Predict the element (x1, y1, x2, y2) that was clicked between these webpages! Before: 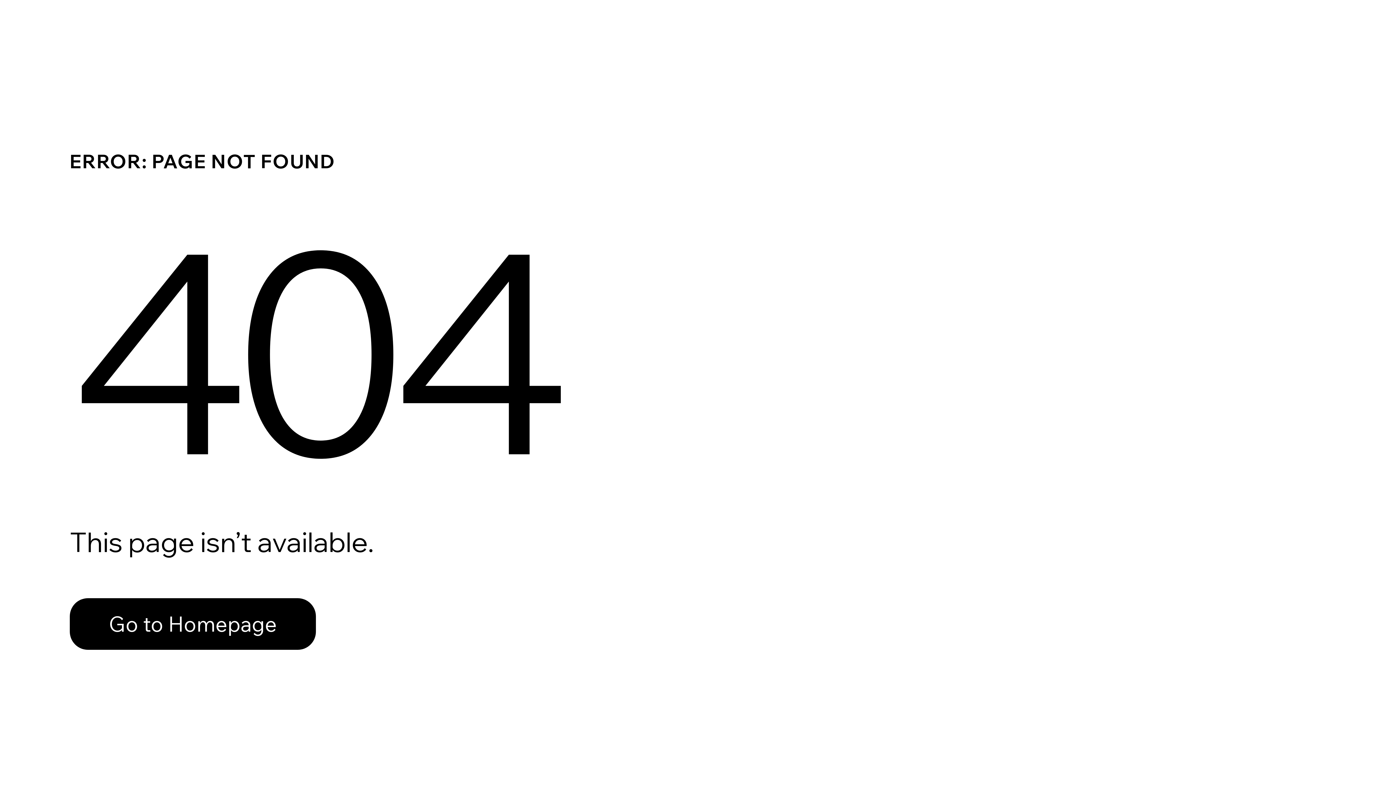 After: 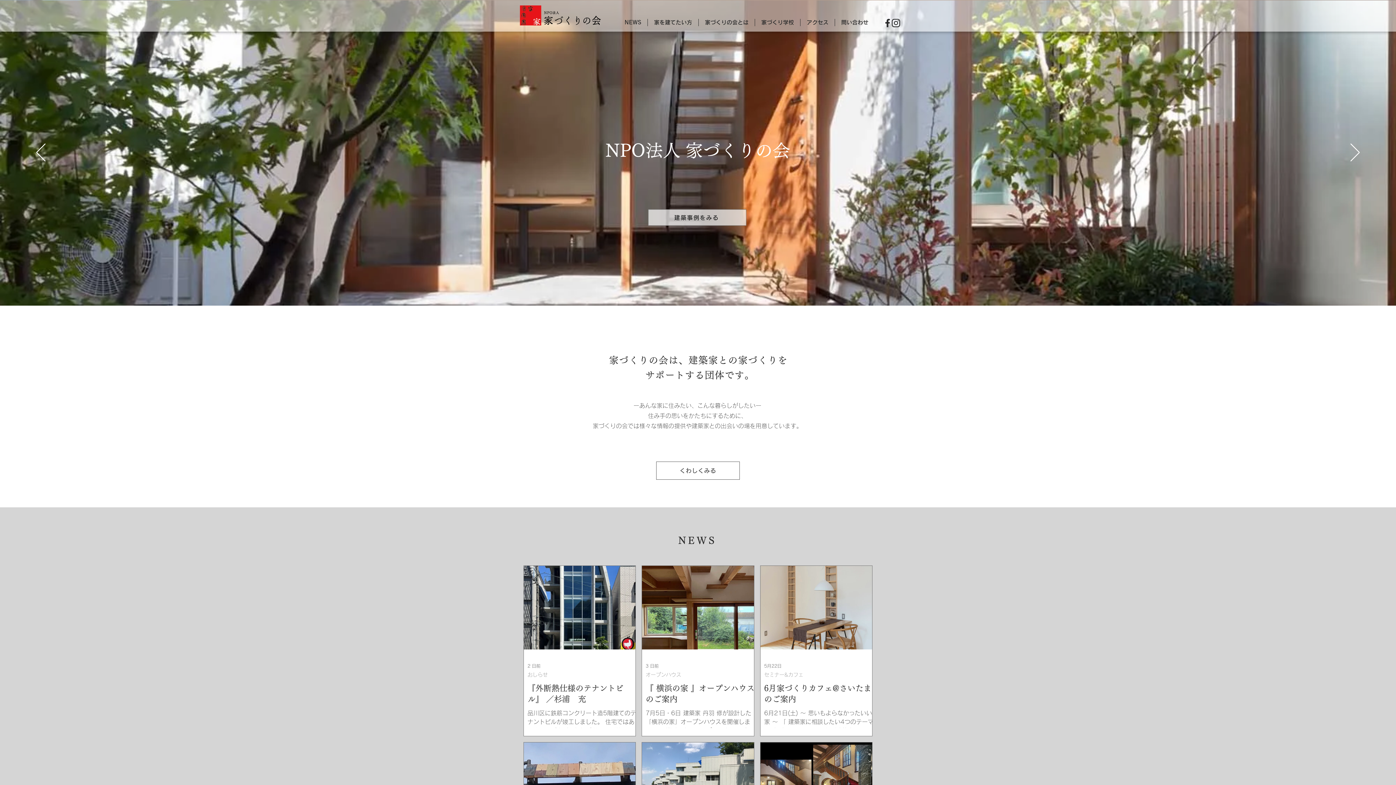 Action: bbox: (69, 598, 316, 650) label: Go to Homepage